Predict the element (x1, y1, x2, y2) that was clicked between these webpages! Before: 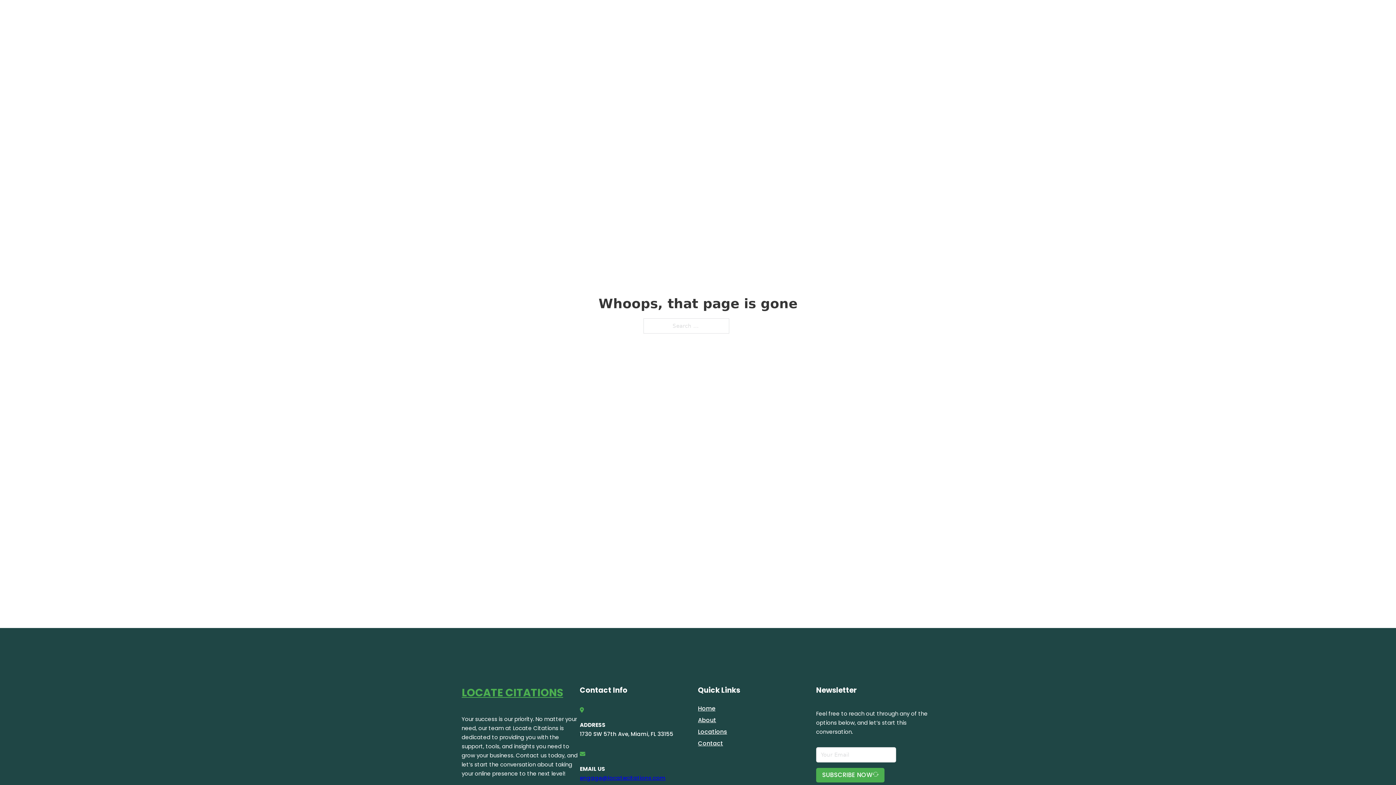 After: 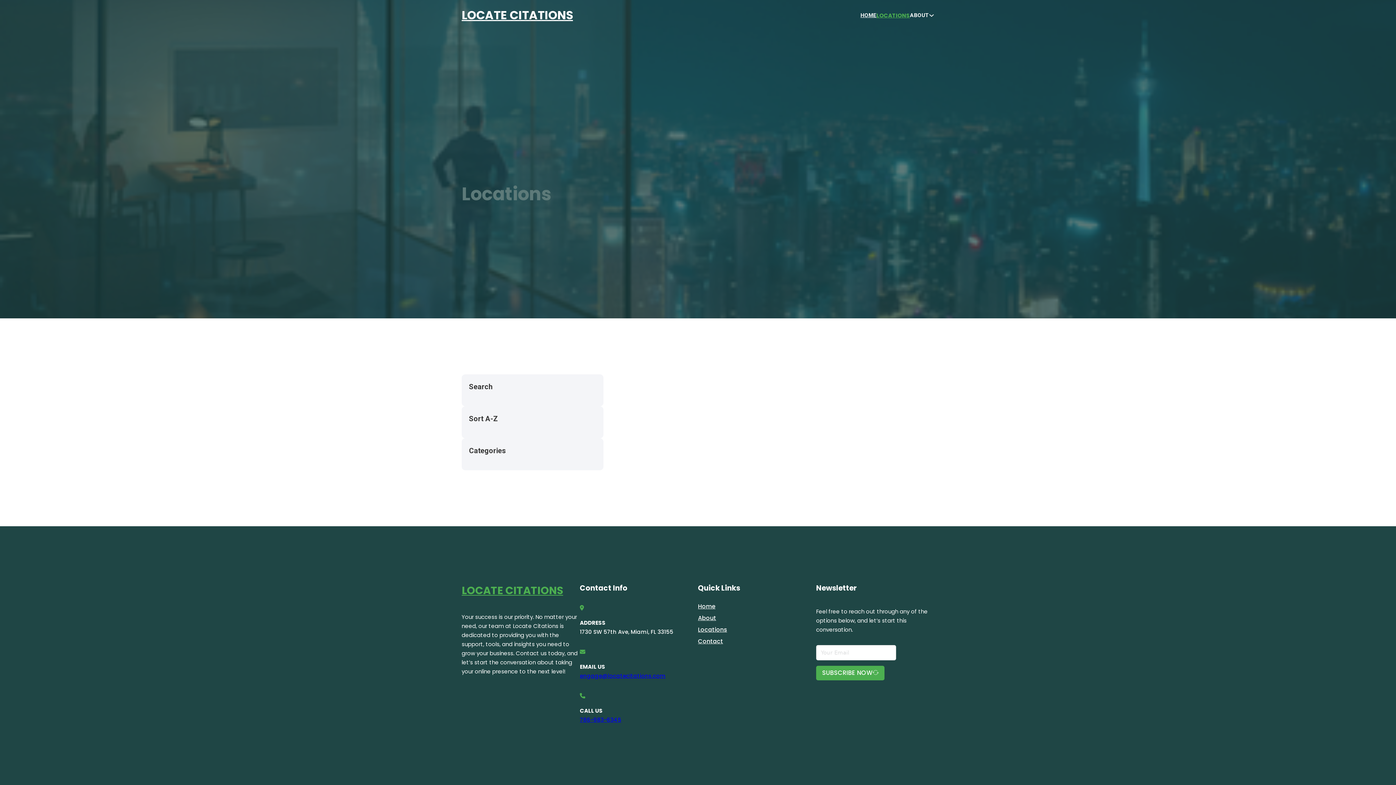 Action: bbox: (698, 727, 727, 736) label: Locations